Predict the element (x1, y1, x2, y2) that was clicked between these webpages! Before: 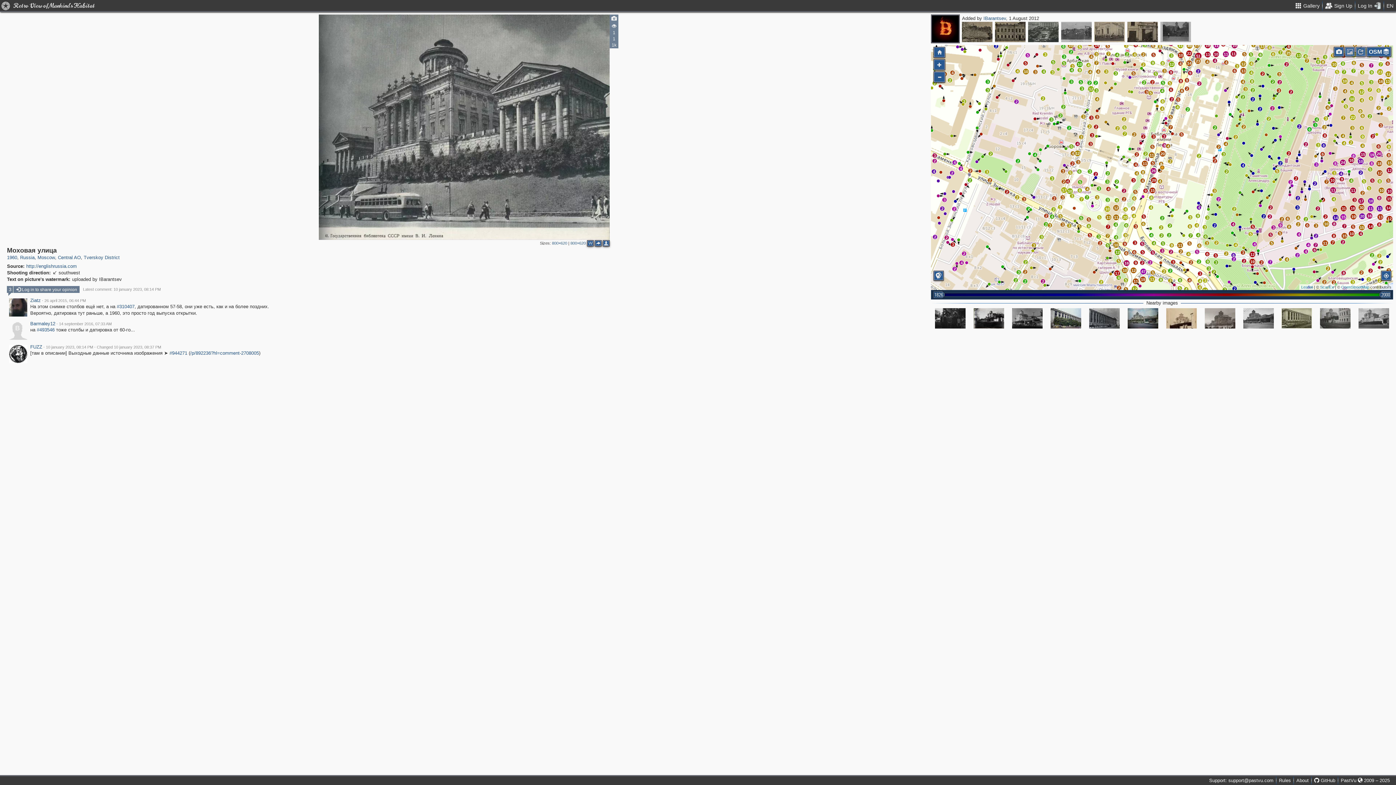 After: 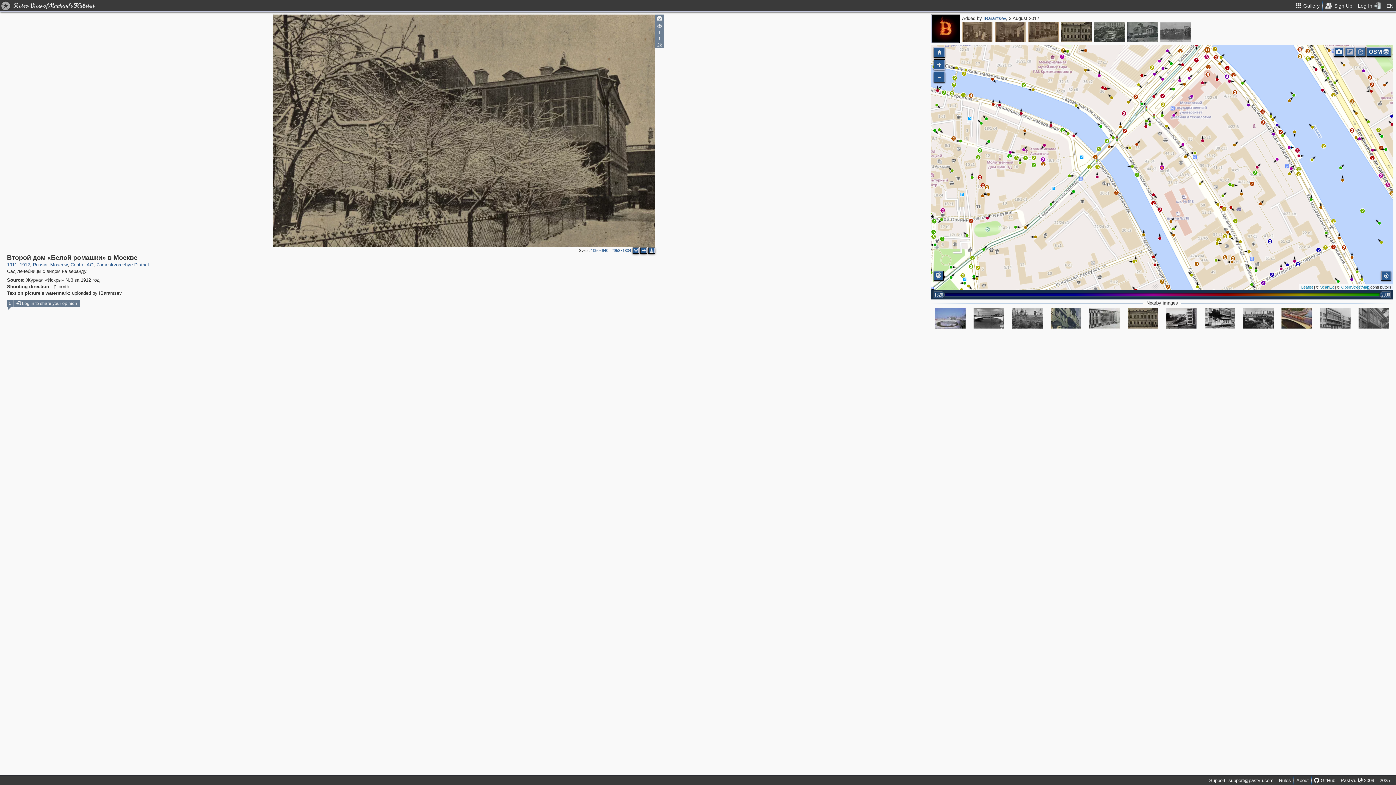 Action: bbox: (962, 21, 992, 42)